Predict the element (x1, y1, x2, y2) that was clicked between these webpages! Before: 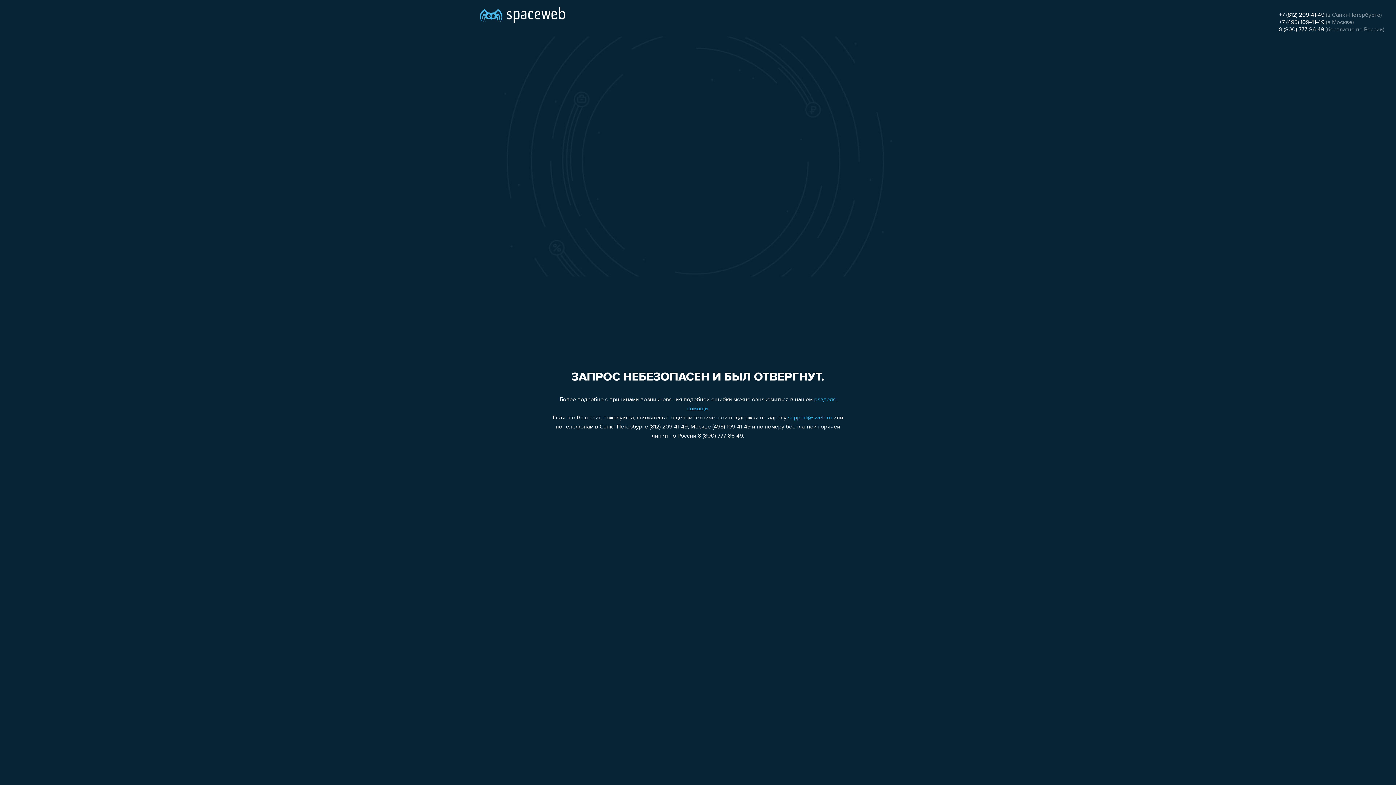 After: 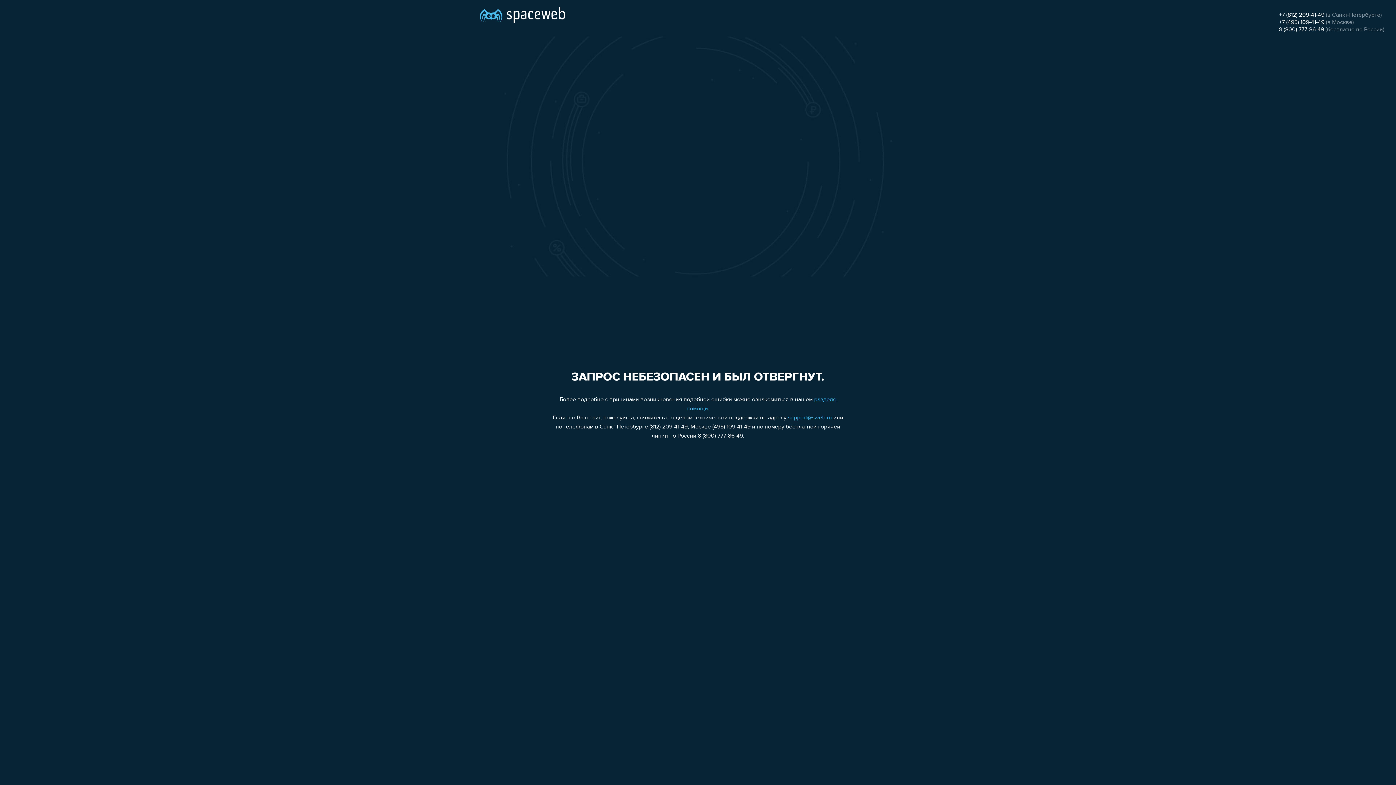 Action: bbox: (788, 415, 832, 421) label: support@sweb.ru